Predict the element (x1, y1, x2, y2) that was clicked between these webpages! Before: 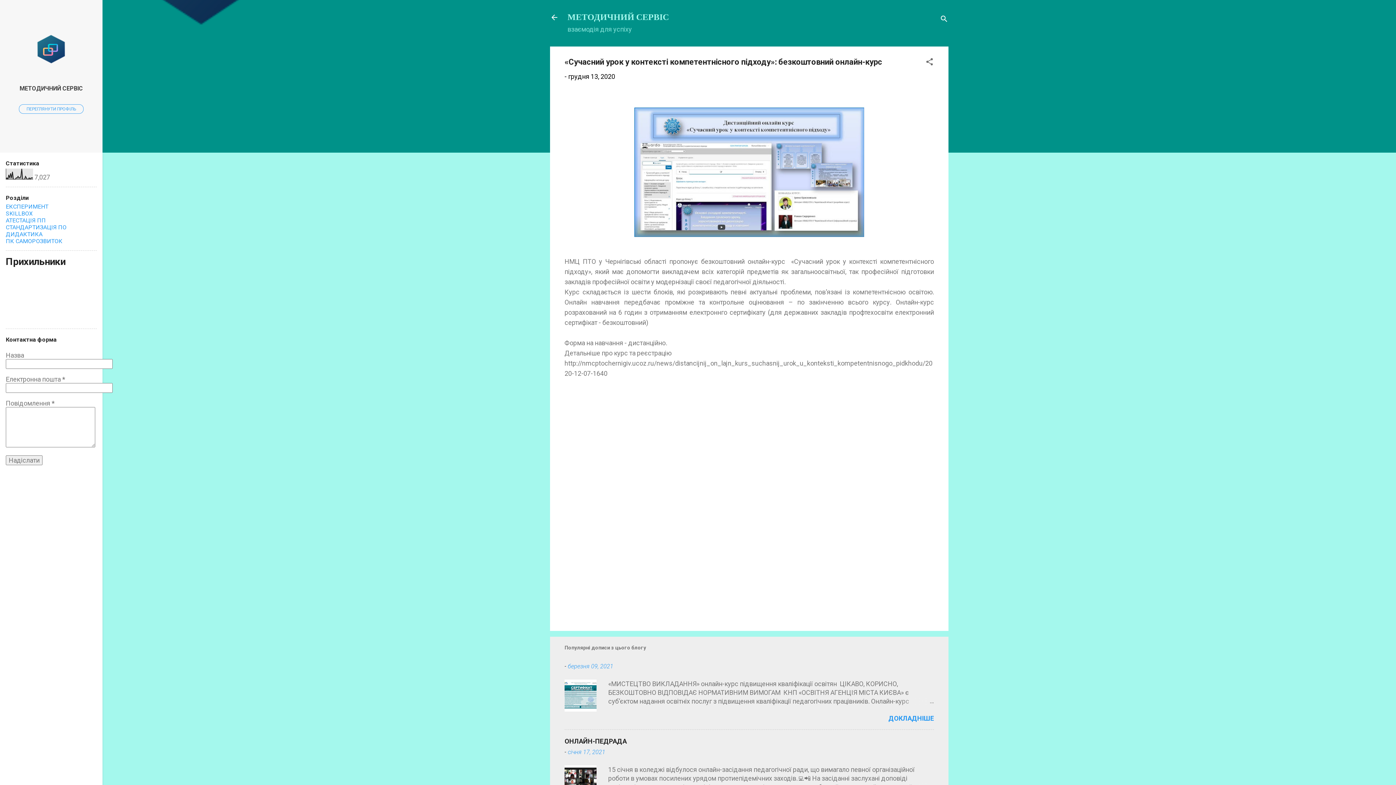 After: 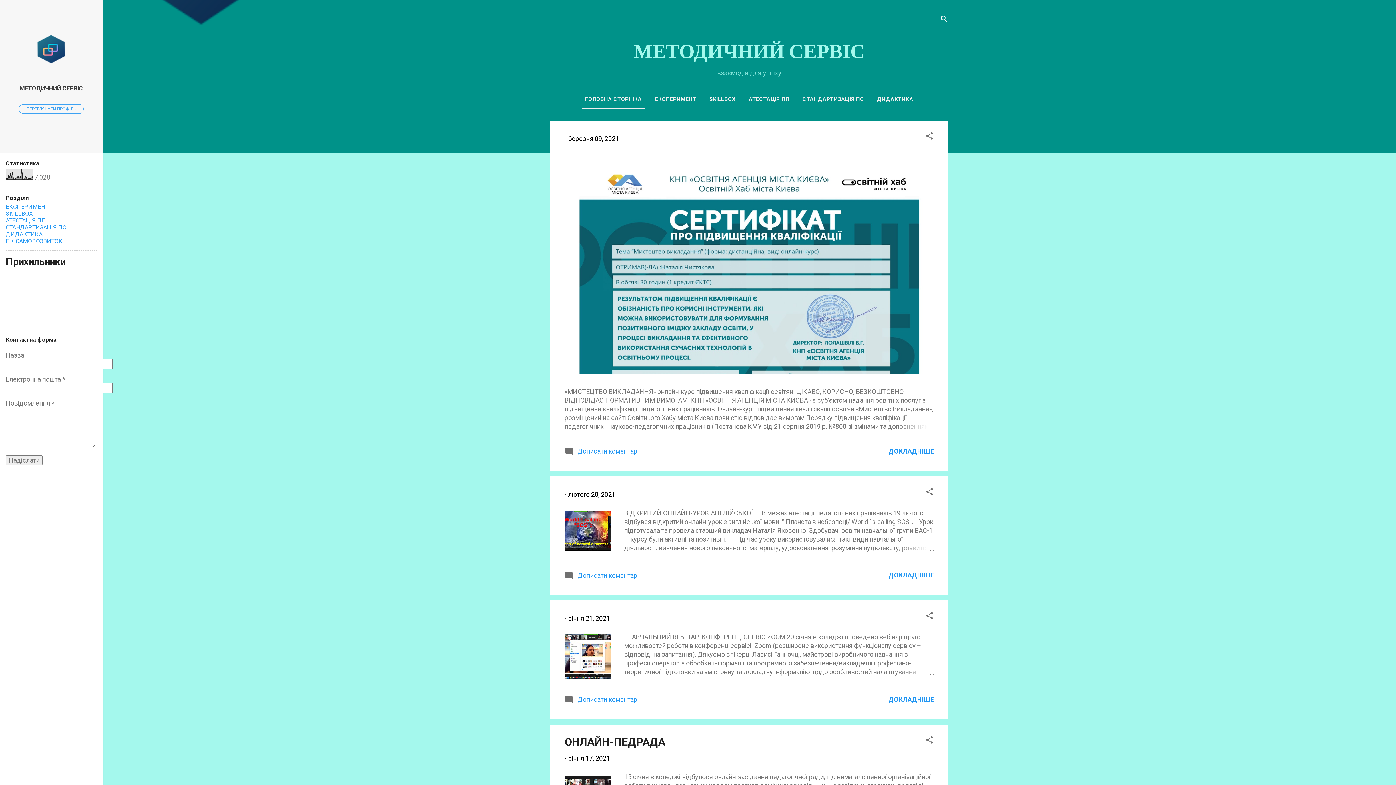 Action: bbox: (550, 13, 558, 23)